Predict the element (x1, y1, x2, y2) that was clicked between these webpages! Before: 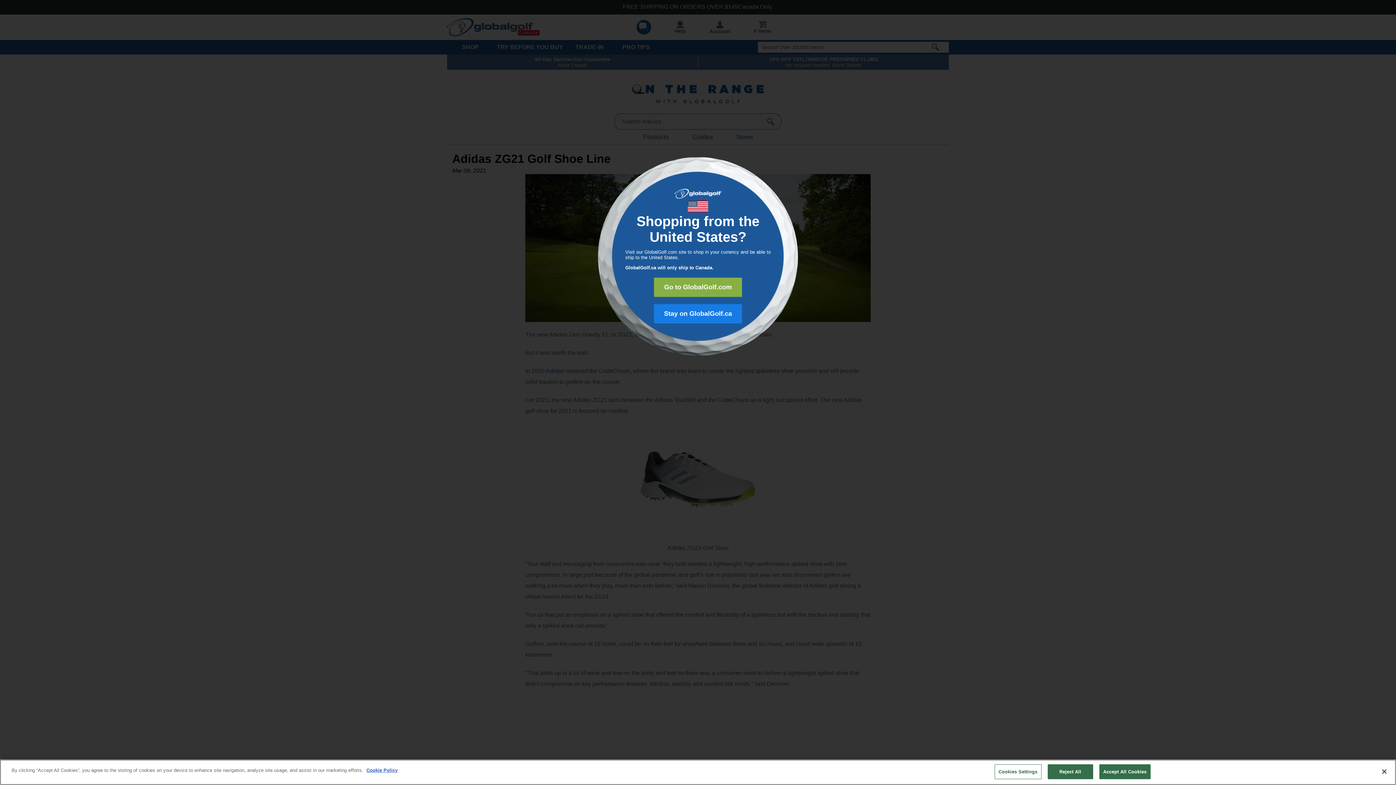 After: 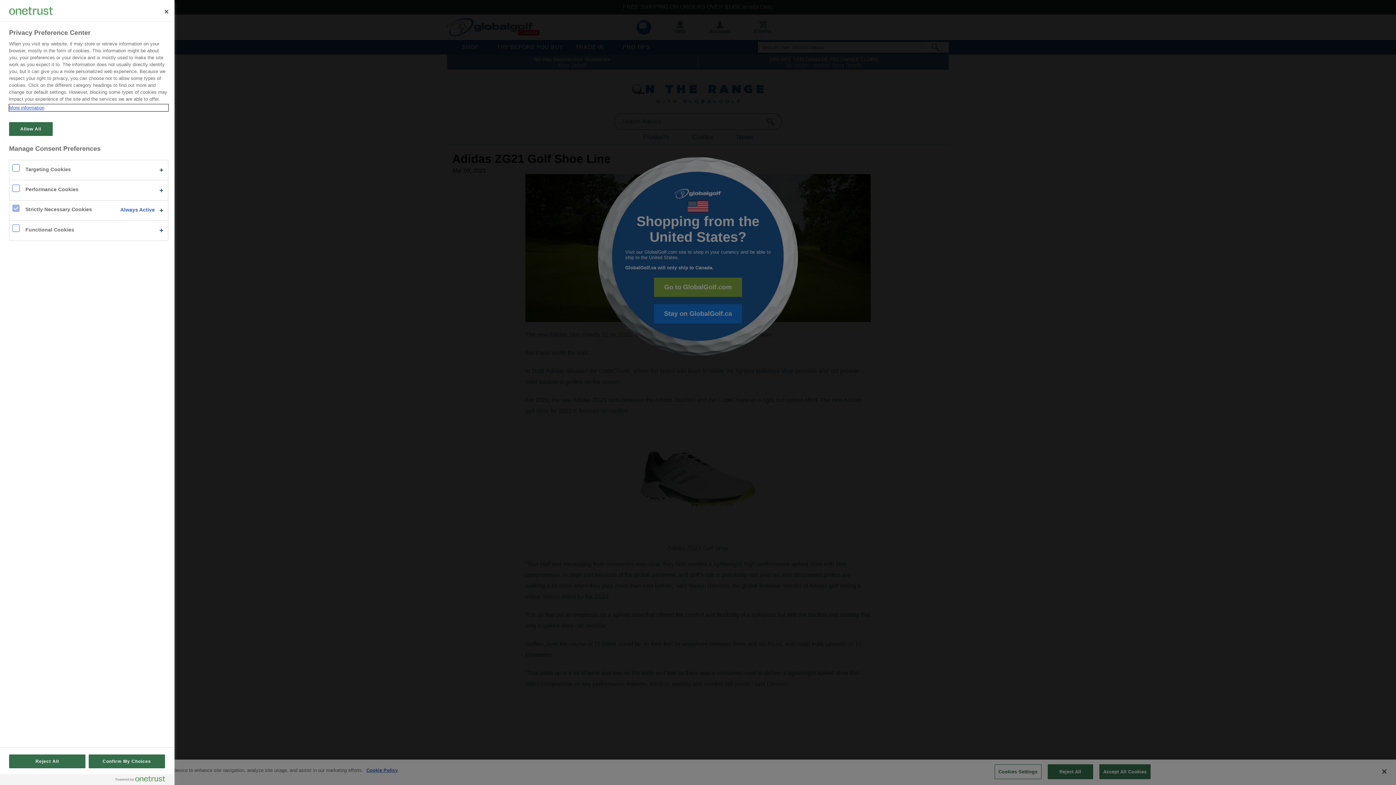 Action: label: Cookies Settings bbox: (994, 764, 1041, 779)